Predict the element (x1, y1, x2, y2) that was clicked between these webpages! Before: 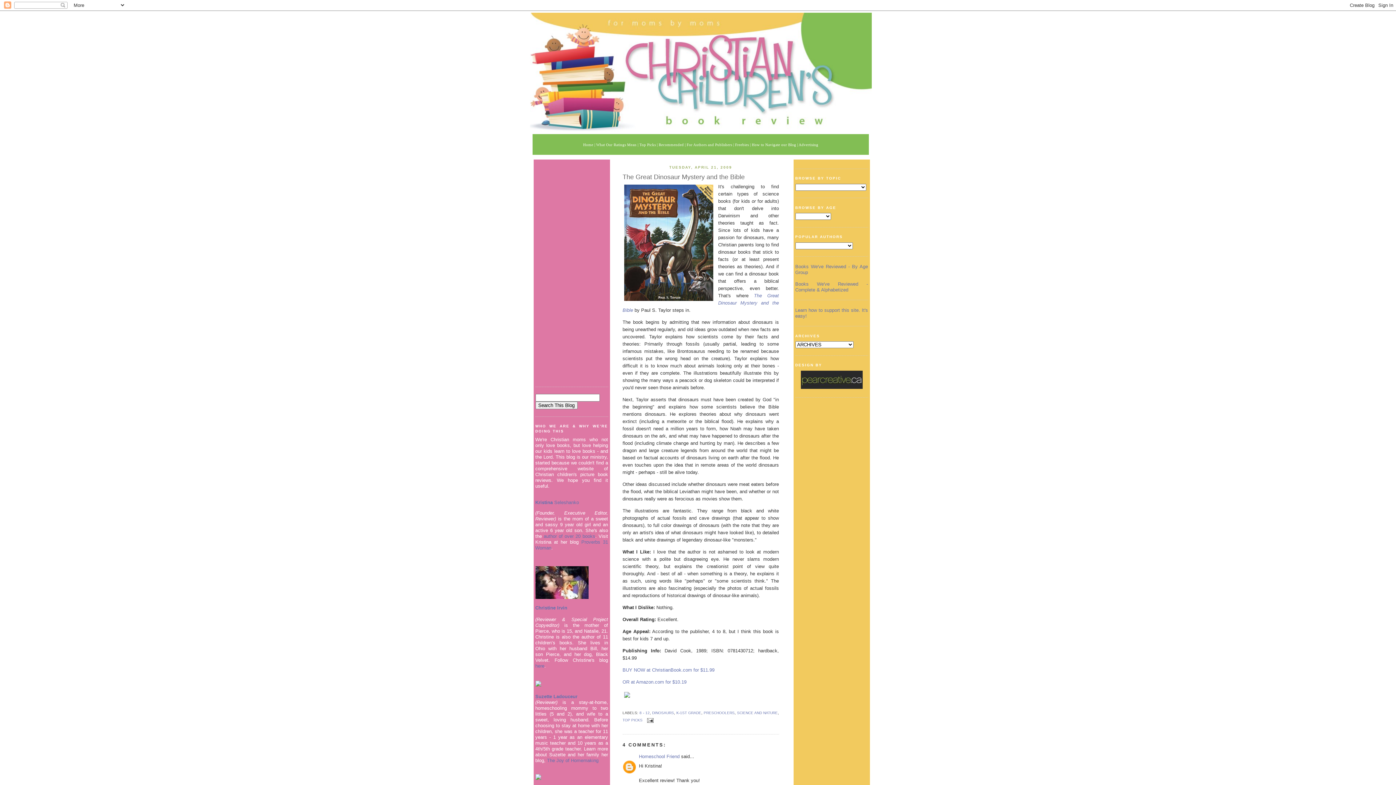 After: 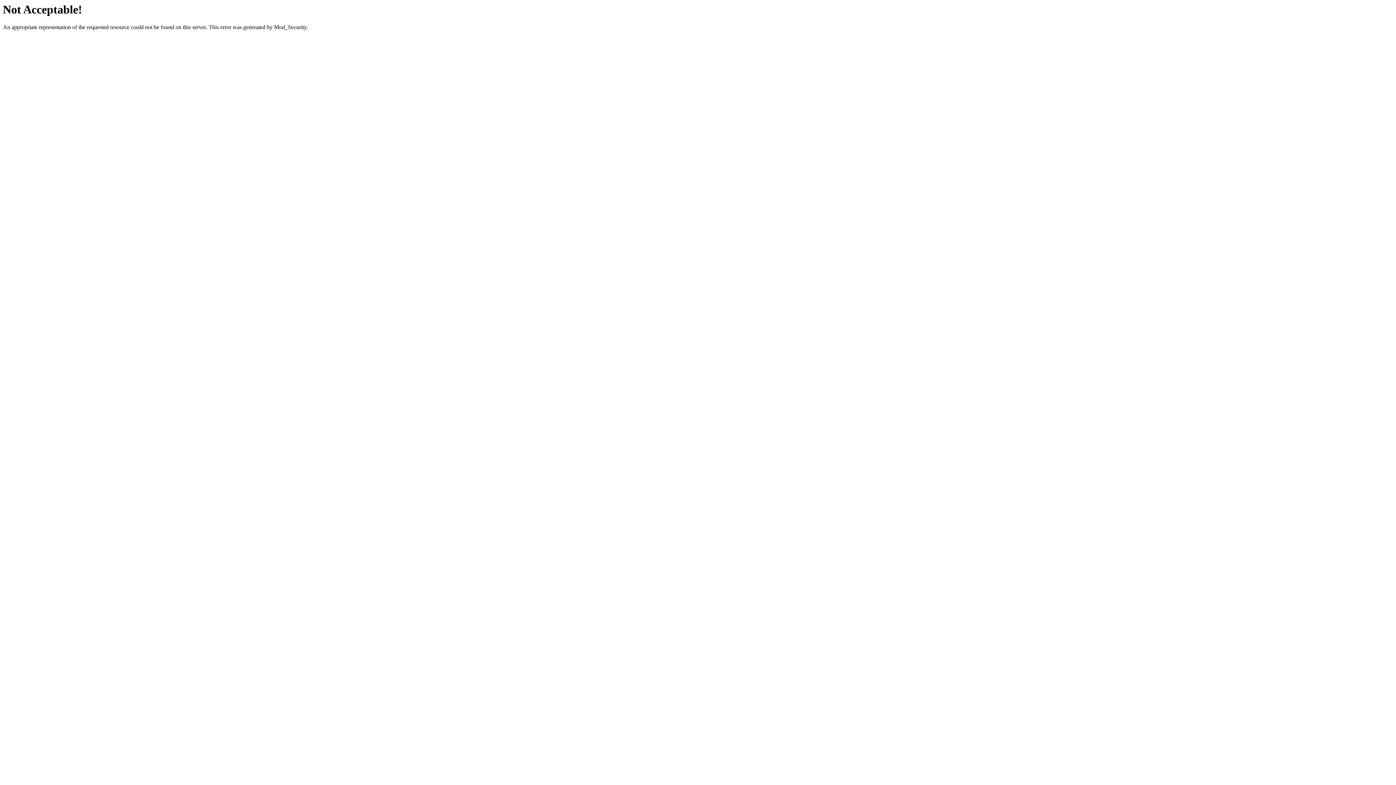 Action: label: author of over 20 books bbox: (543, 533, 595, 539)